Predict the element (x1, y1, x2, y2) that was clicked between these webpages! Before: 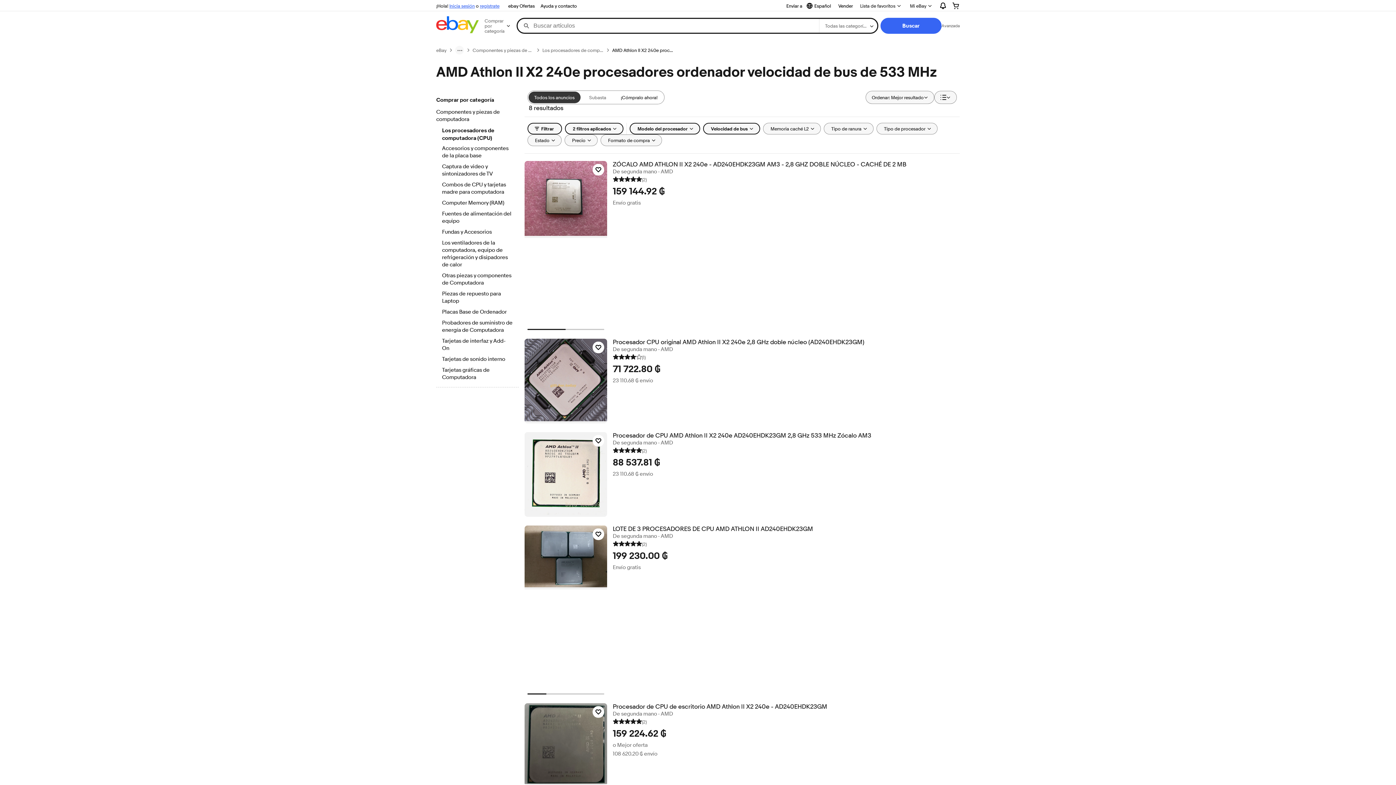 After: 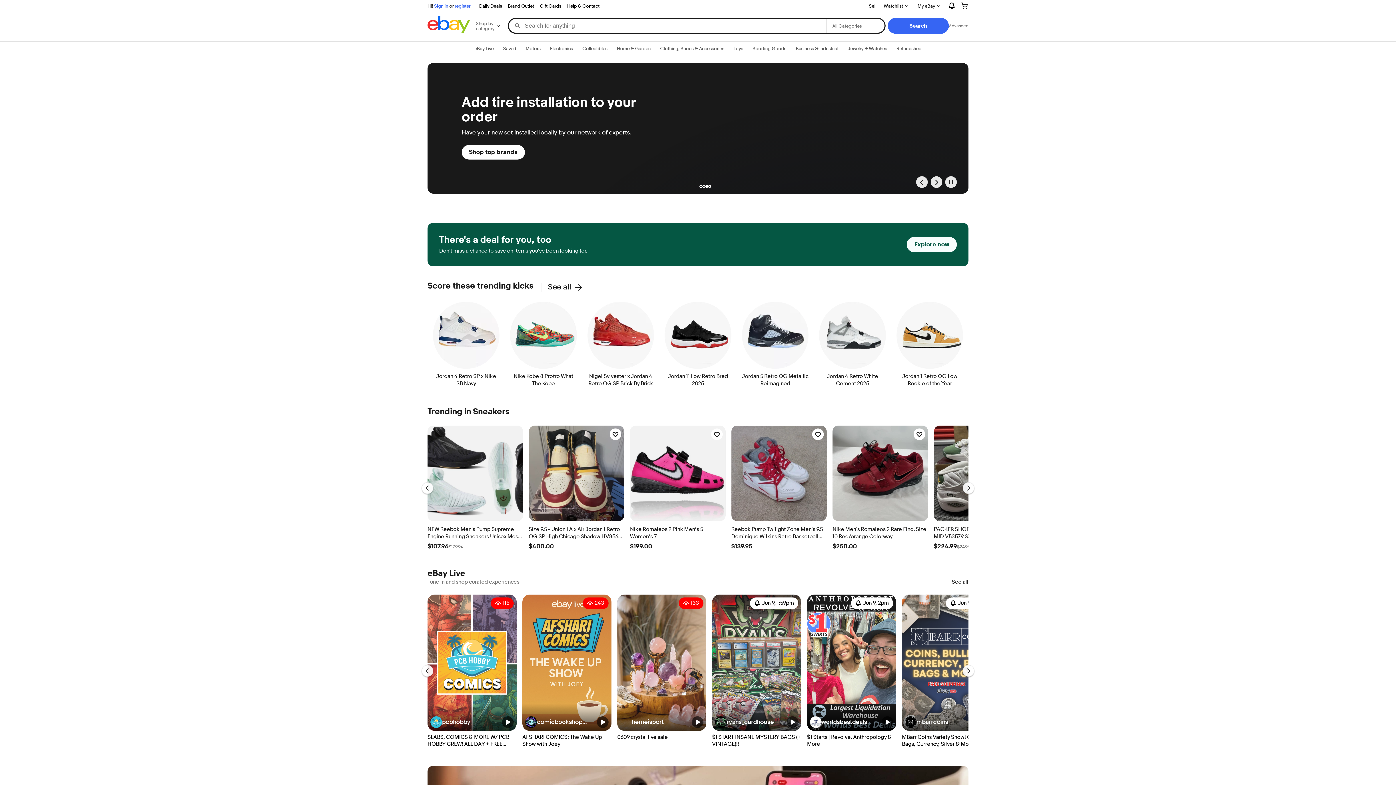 Action: bbox: (436, 16, 478, 35)